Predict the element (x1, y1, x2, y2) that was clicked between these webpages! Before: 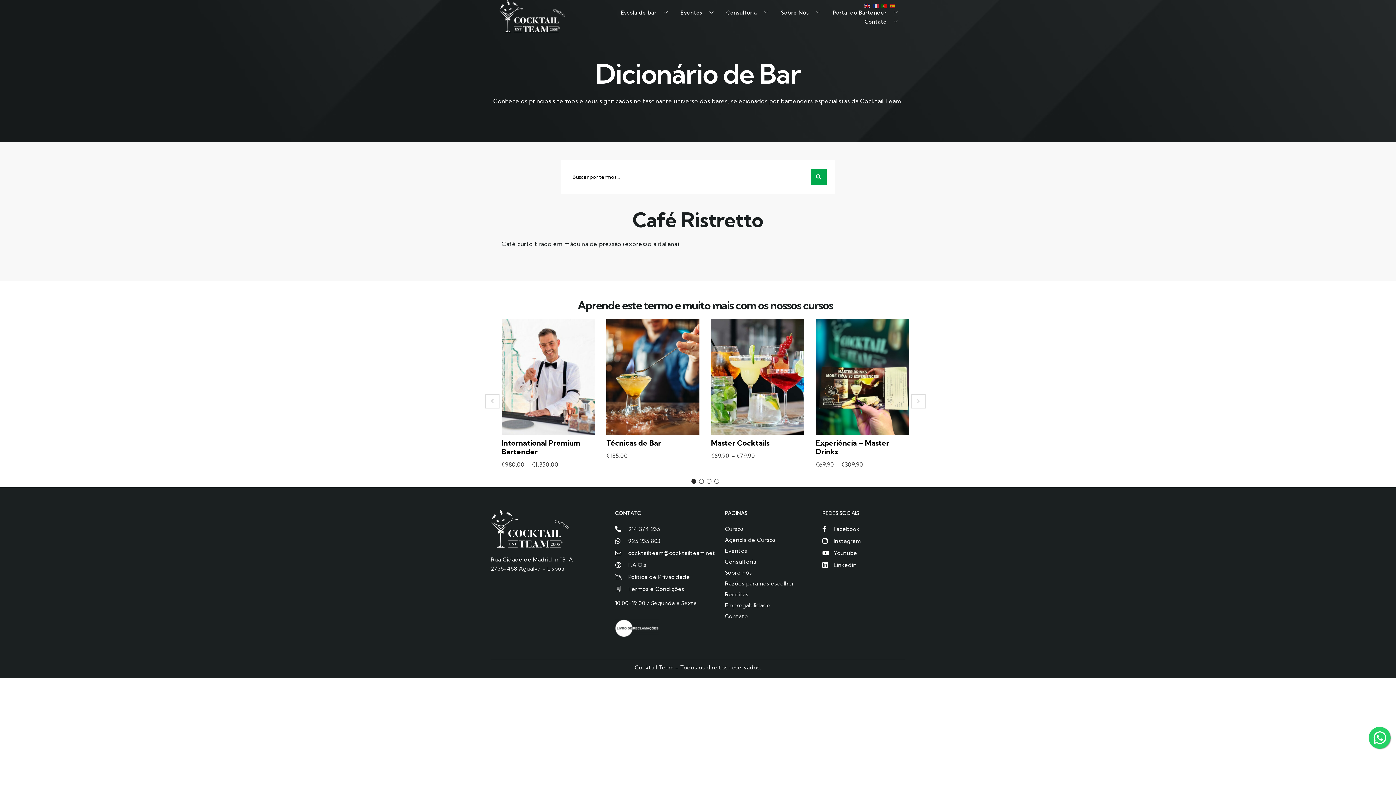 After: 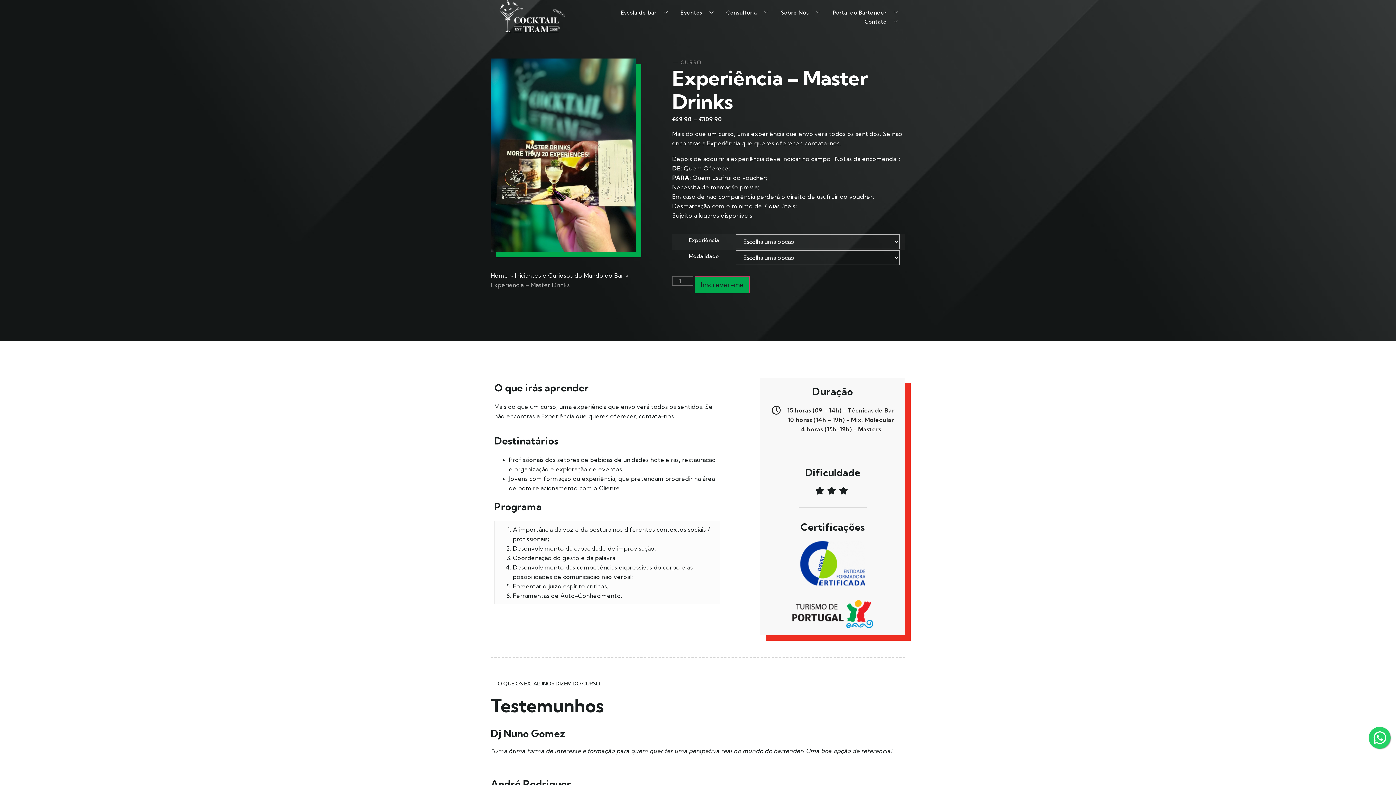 Action: label: Experiência – Master Drinks bbox: (816, 438, 889, 456)